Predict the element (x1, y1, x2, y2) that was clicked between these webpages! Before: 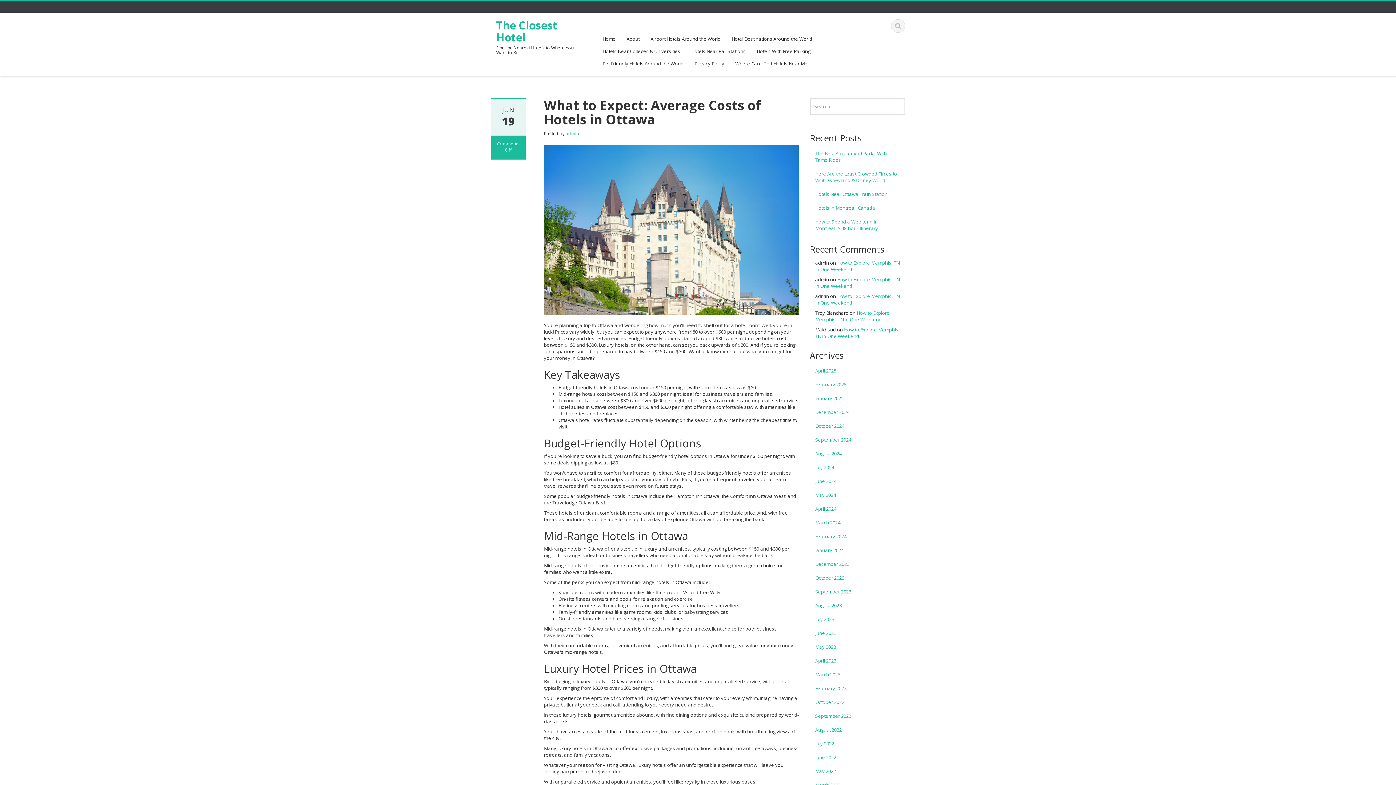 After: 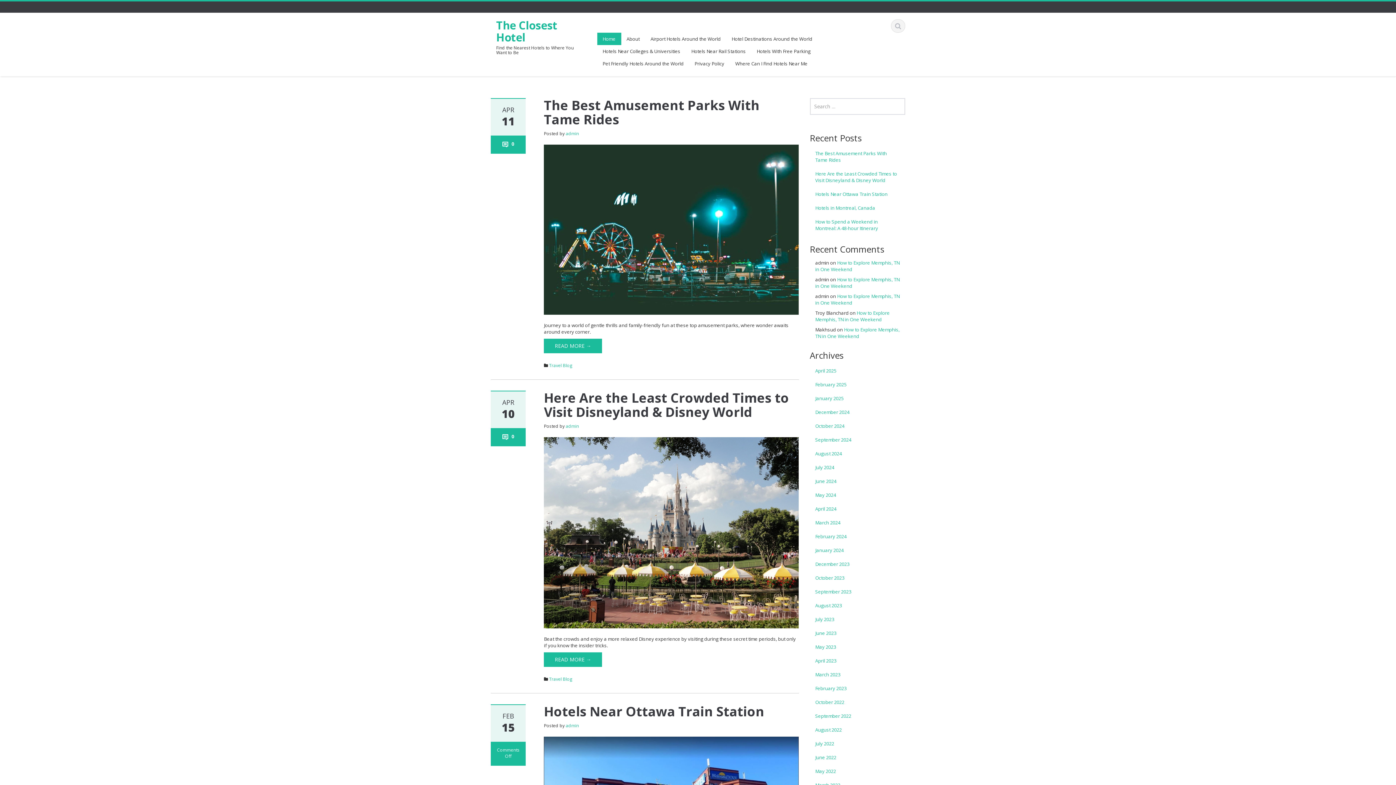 Action: label: June 2023 bbox: (810, 626, 905, 640)